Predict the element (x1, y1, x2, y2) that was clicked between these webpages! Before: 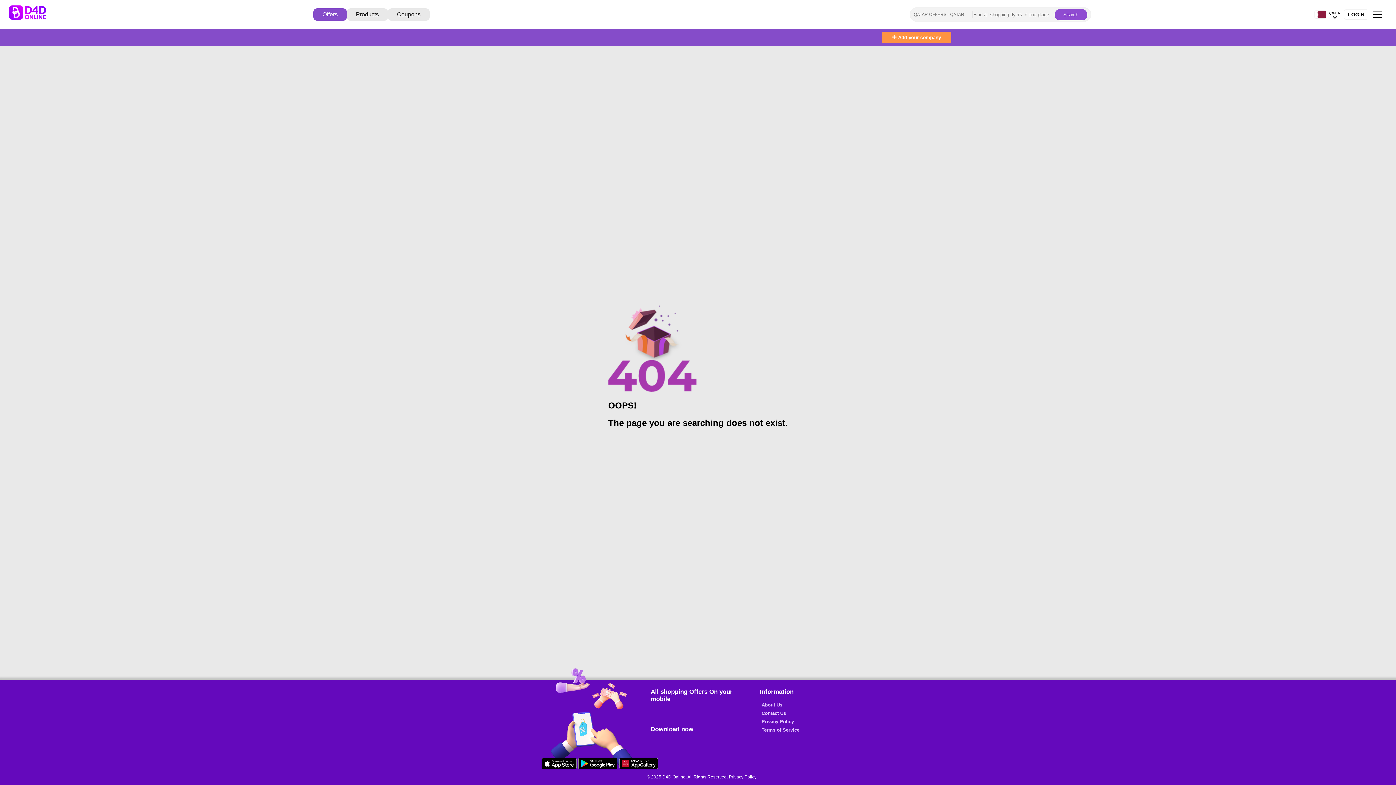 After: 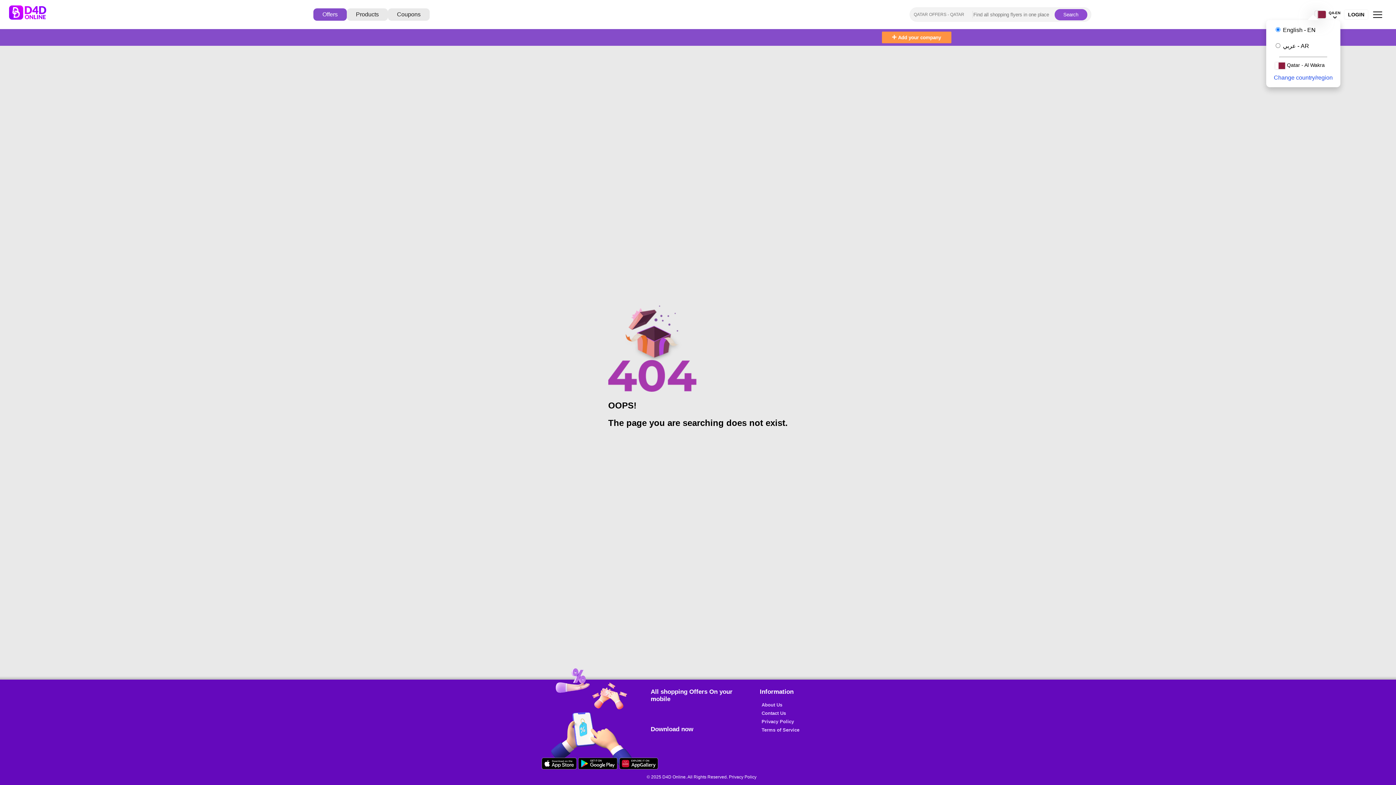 Action: bbox: (1315, 8, 1326, 20)